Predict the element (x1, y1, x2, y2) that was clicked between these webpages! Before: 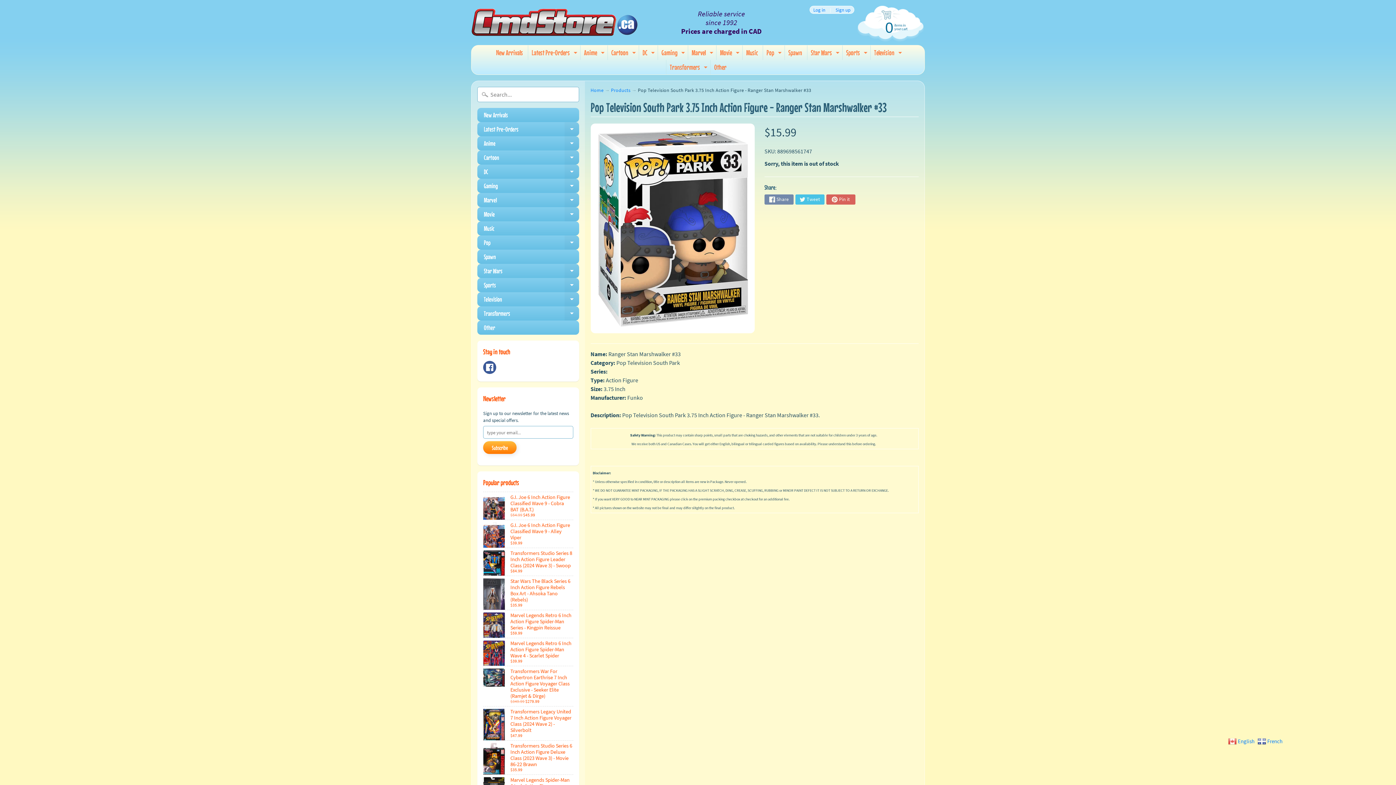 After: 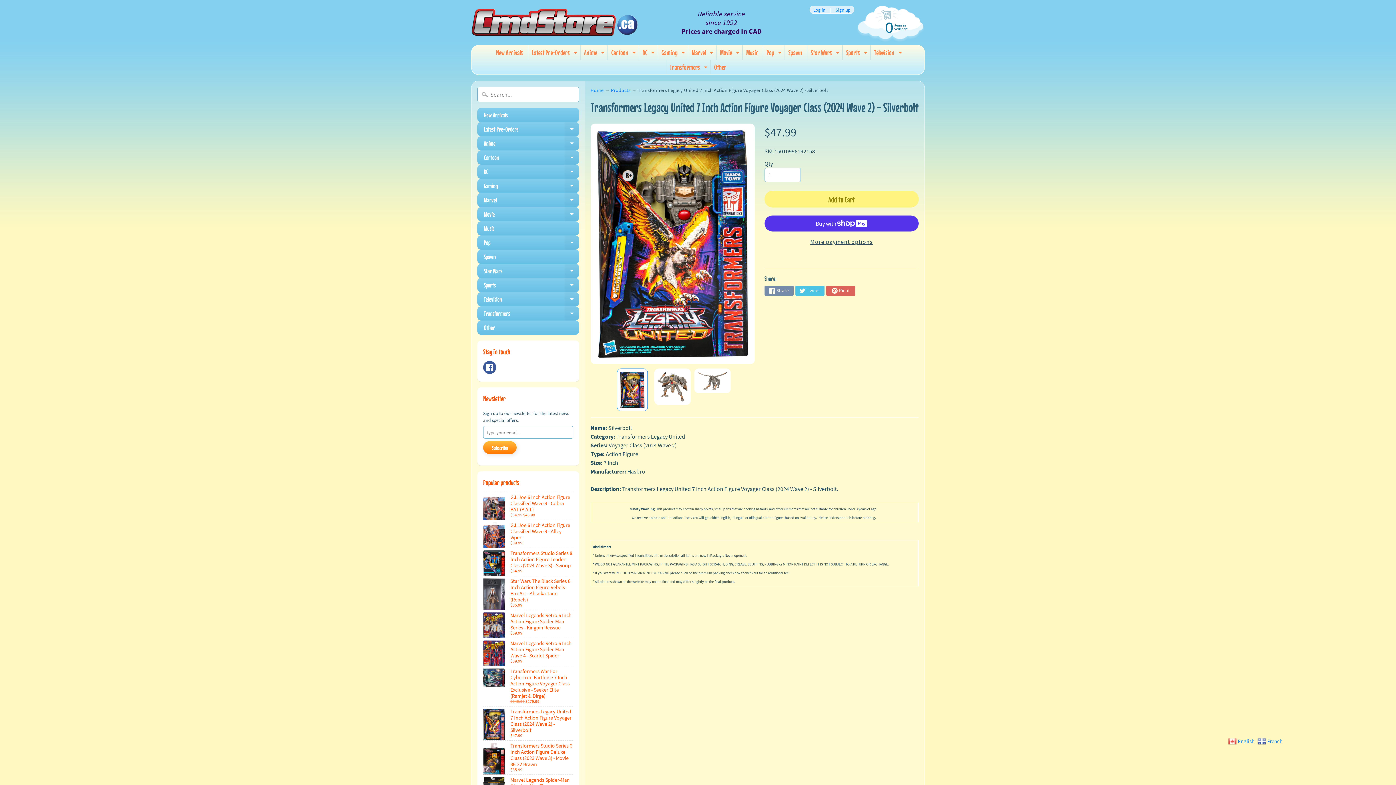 Action: label: Transformers Legacy United 7 Inch Action Figure Voyager Class (2024 Wave 2) - Silverbolt
$47.99 bbox: (483, 706, 573, 740)